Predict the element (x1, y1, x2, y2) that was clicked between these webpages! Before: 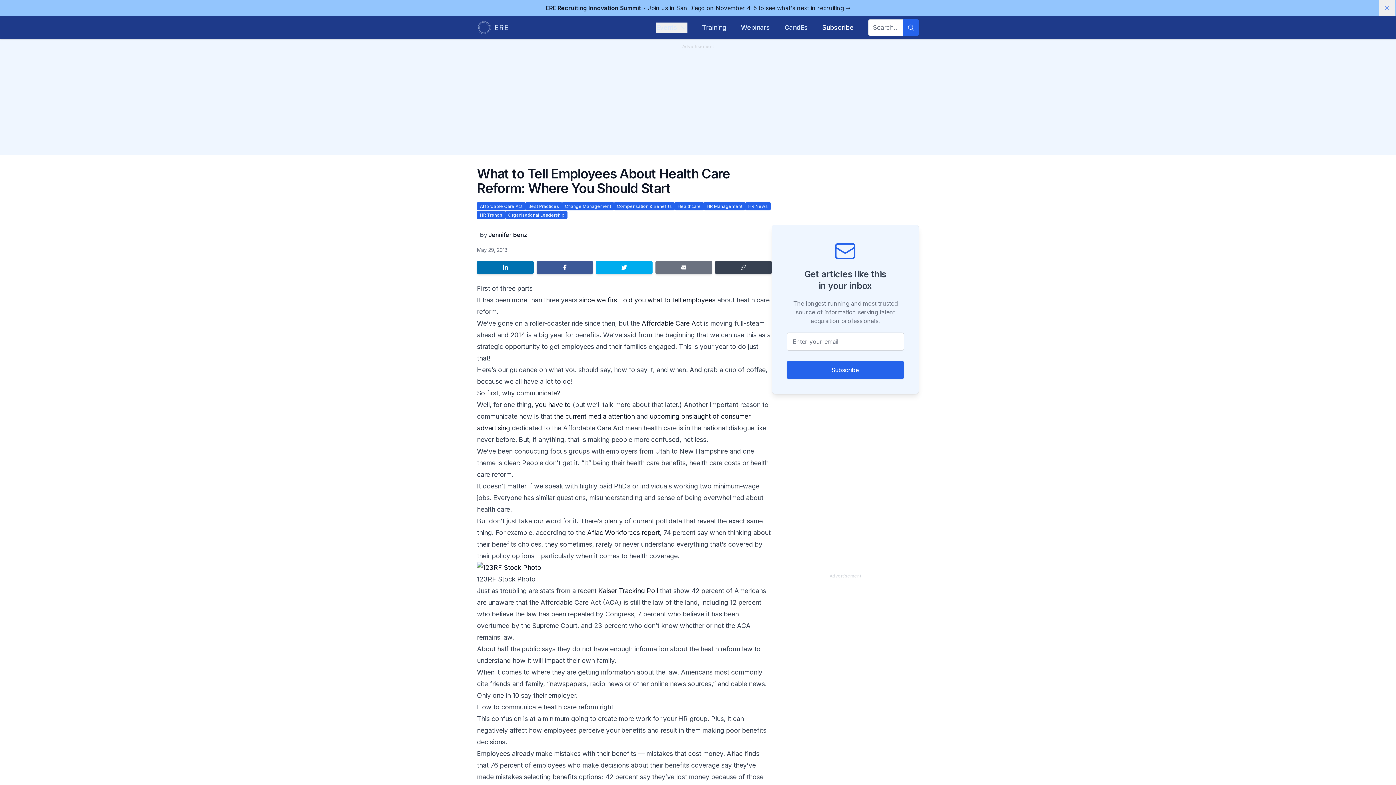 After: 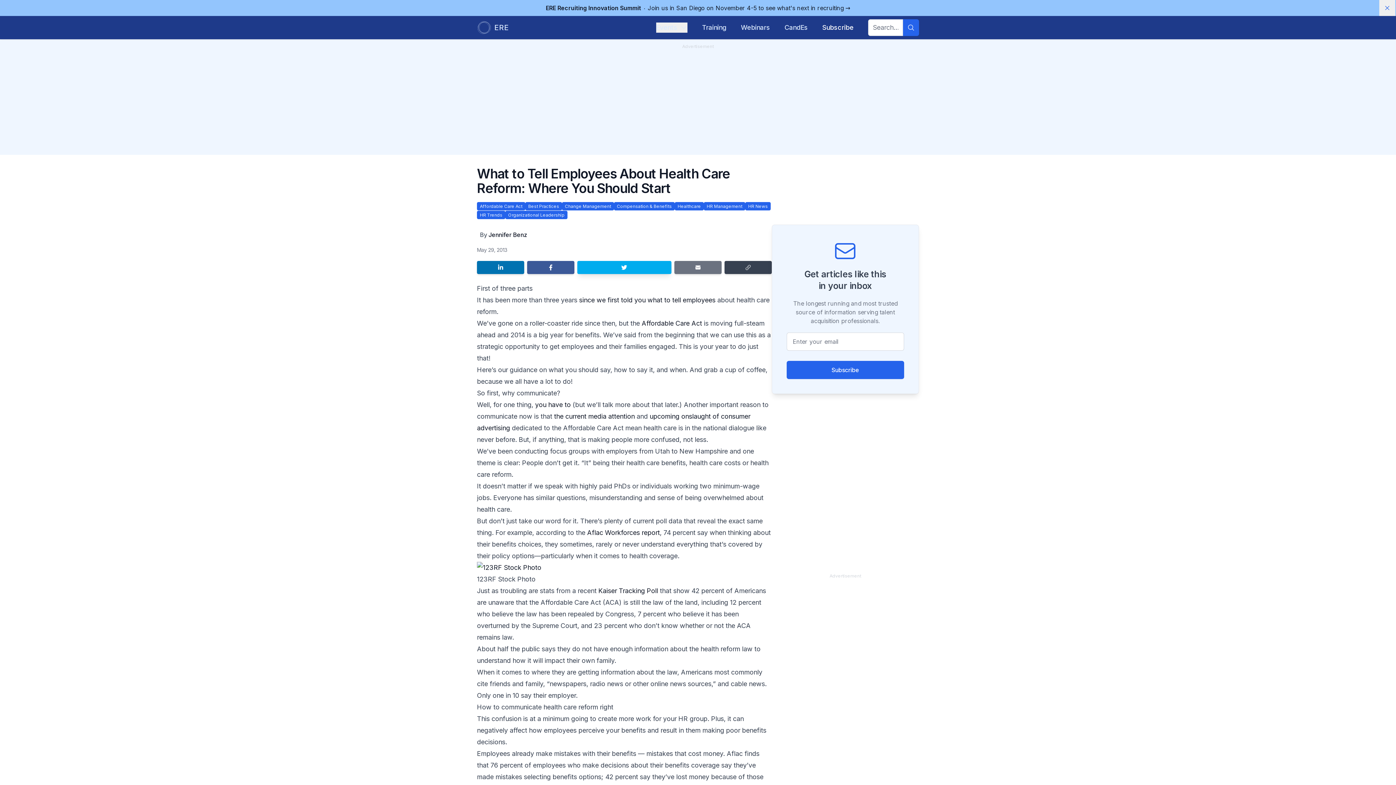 Action: bbox: (596, 261, 652, 274) label: Share on Twitter